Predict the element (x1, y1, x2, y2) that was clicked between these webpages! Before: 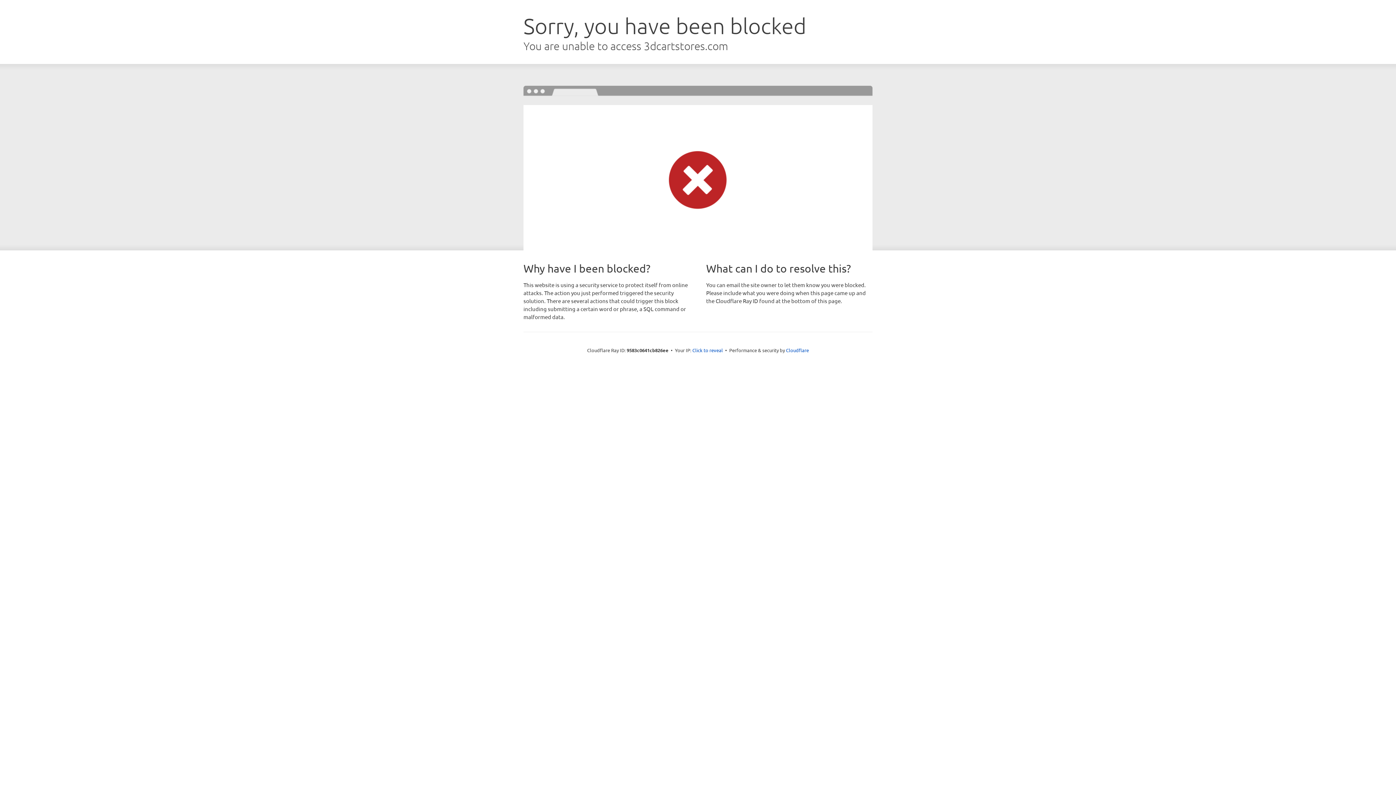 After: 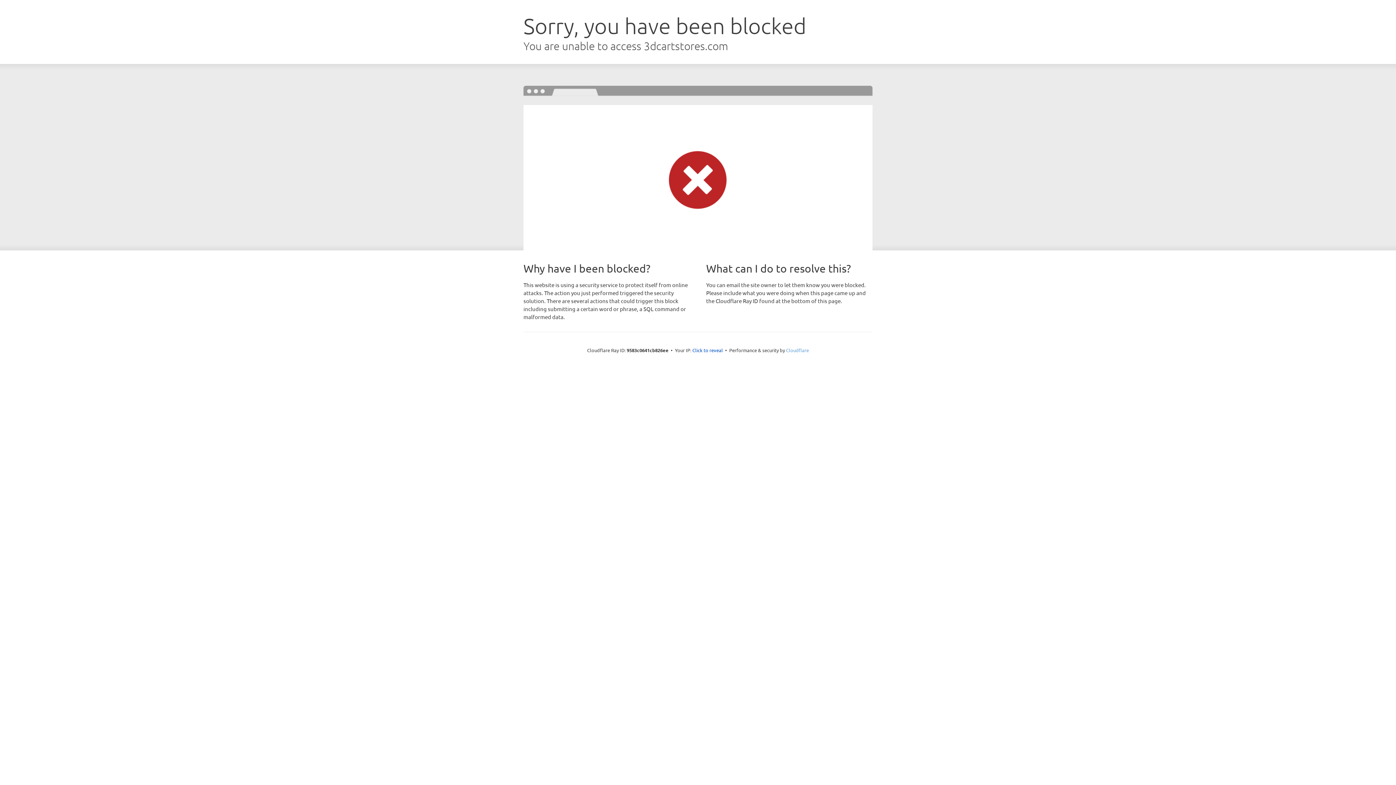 Action: bbox: (786, 347, 809, 353) label: Cloudflare